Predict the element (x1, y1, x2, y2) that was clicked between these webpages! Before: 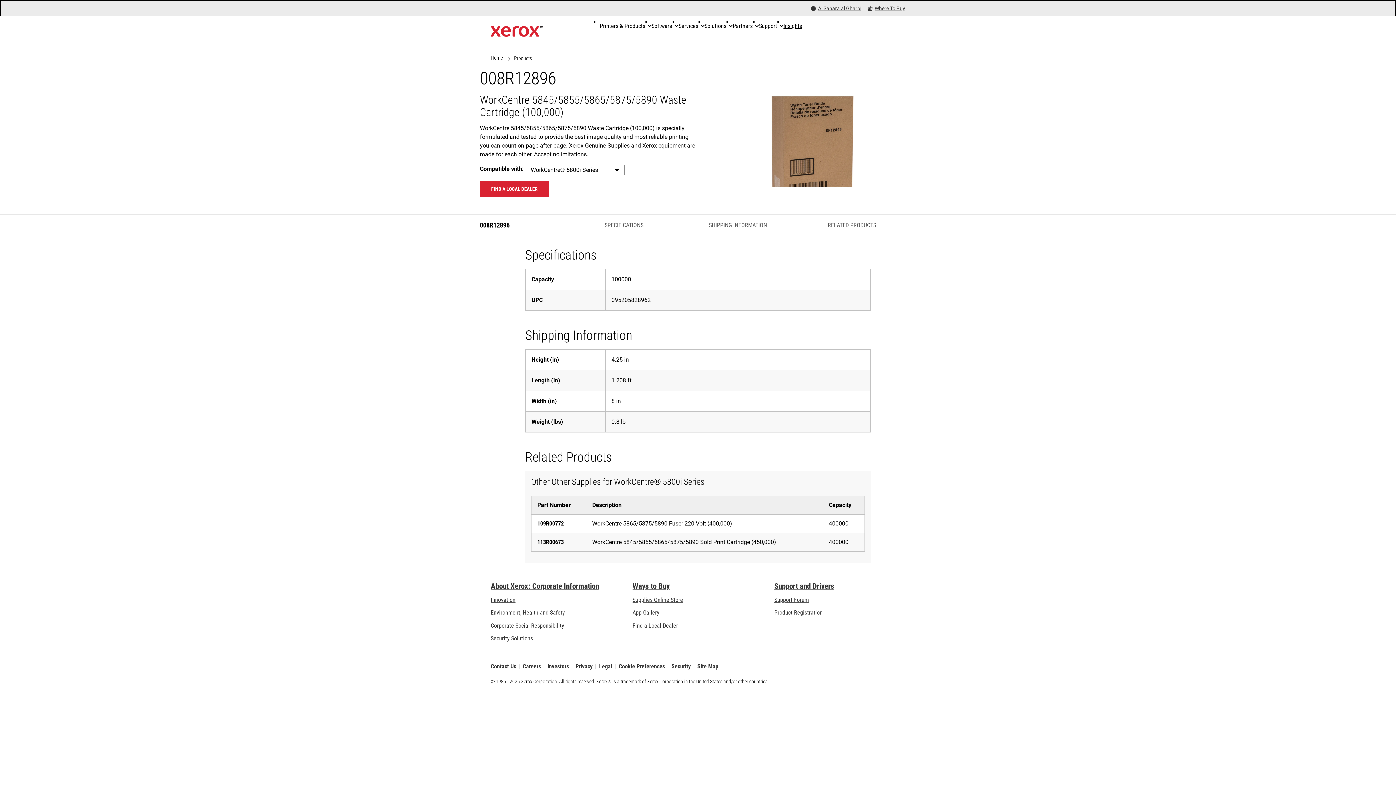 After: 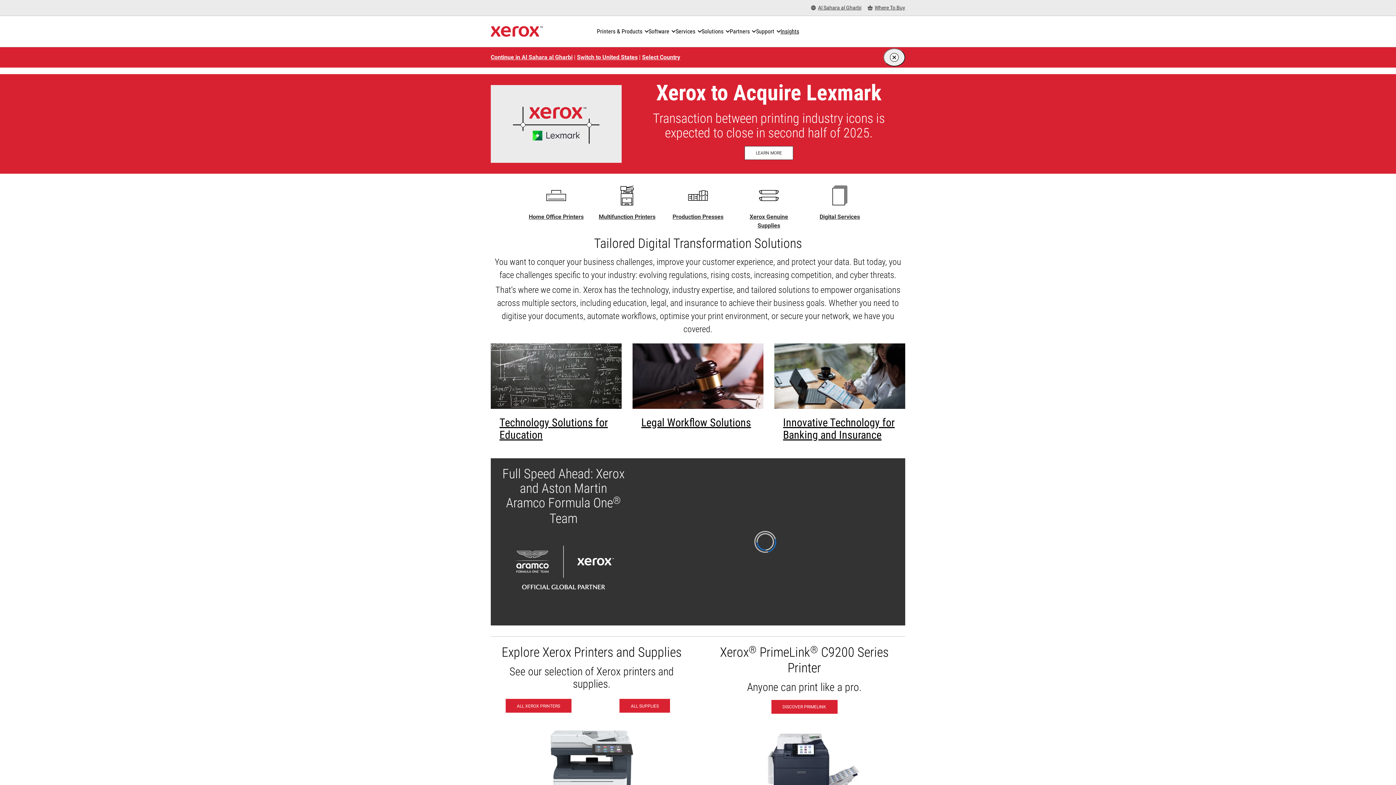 Action: bbox: (490, 23, 542, 39) label: Xerox Homepage